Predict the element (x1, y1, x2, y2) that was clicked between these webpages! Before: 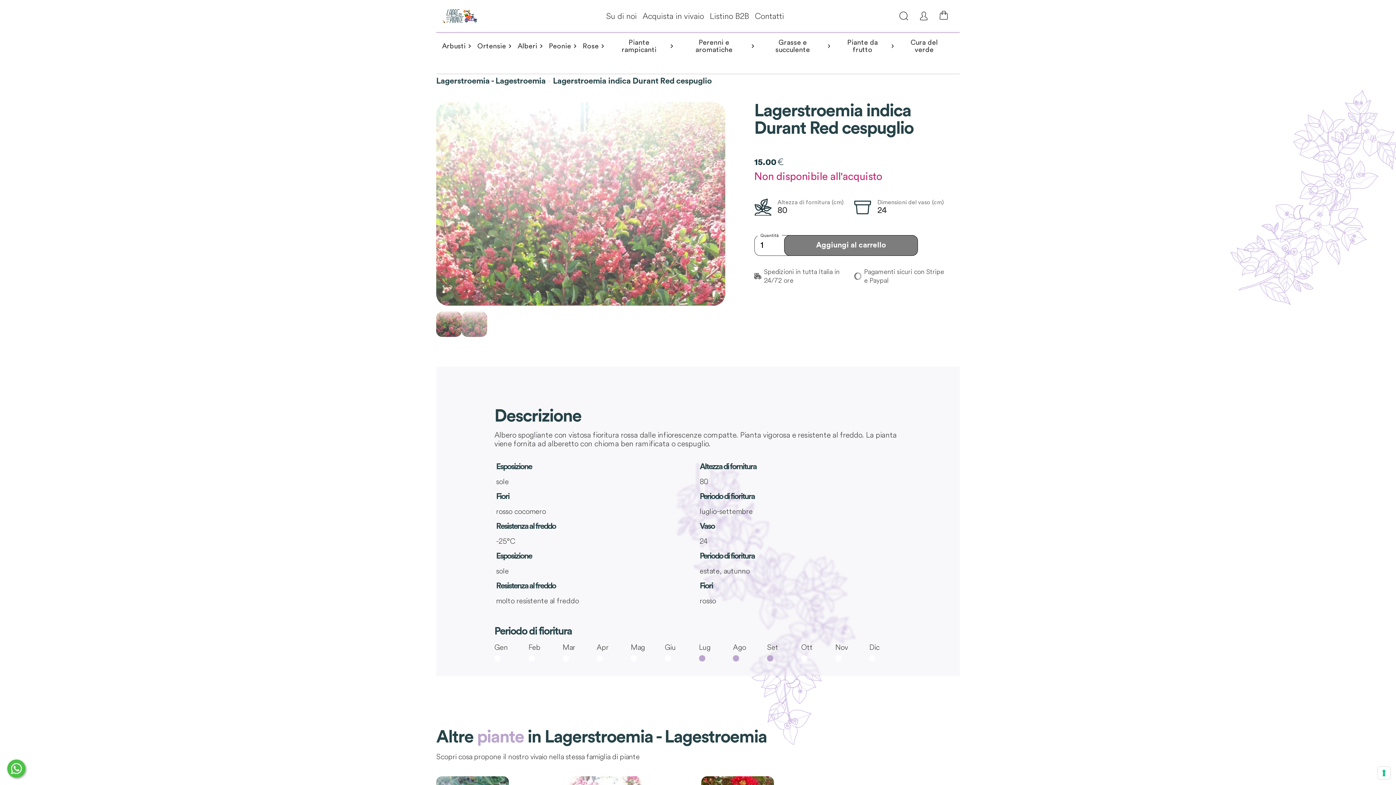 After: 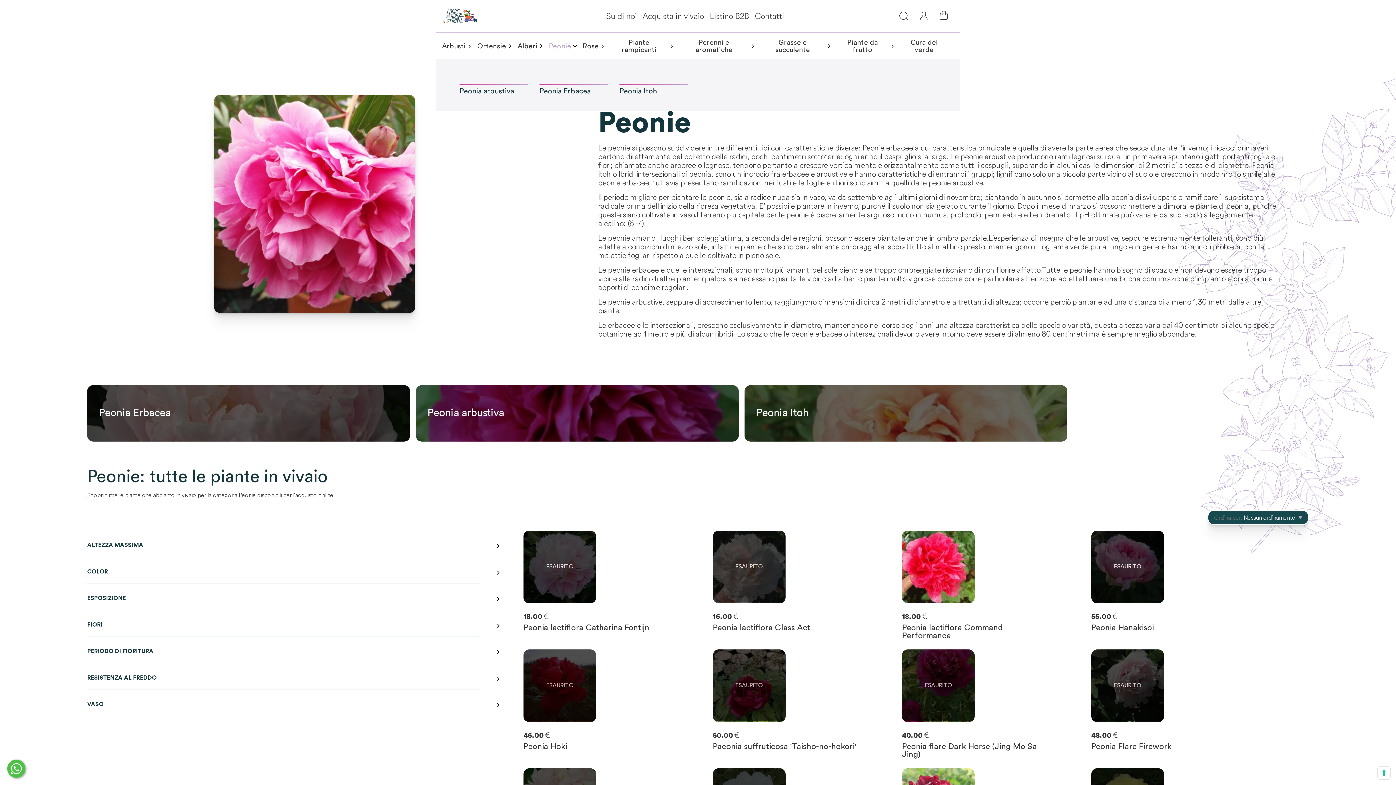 Action: label: Peonie bbox: (549, 42, 577, 49)